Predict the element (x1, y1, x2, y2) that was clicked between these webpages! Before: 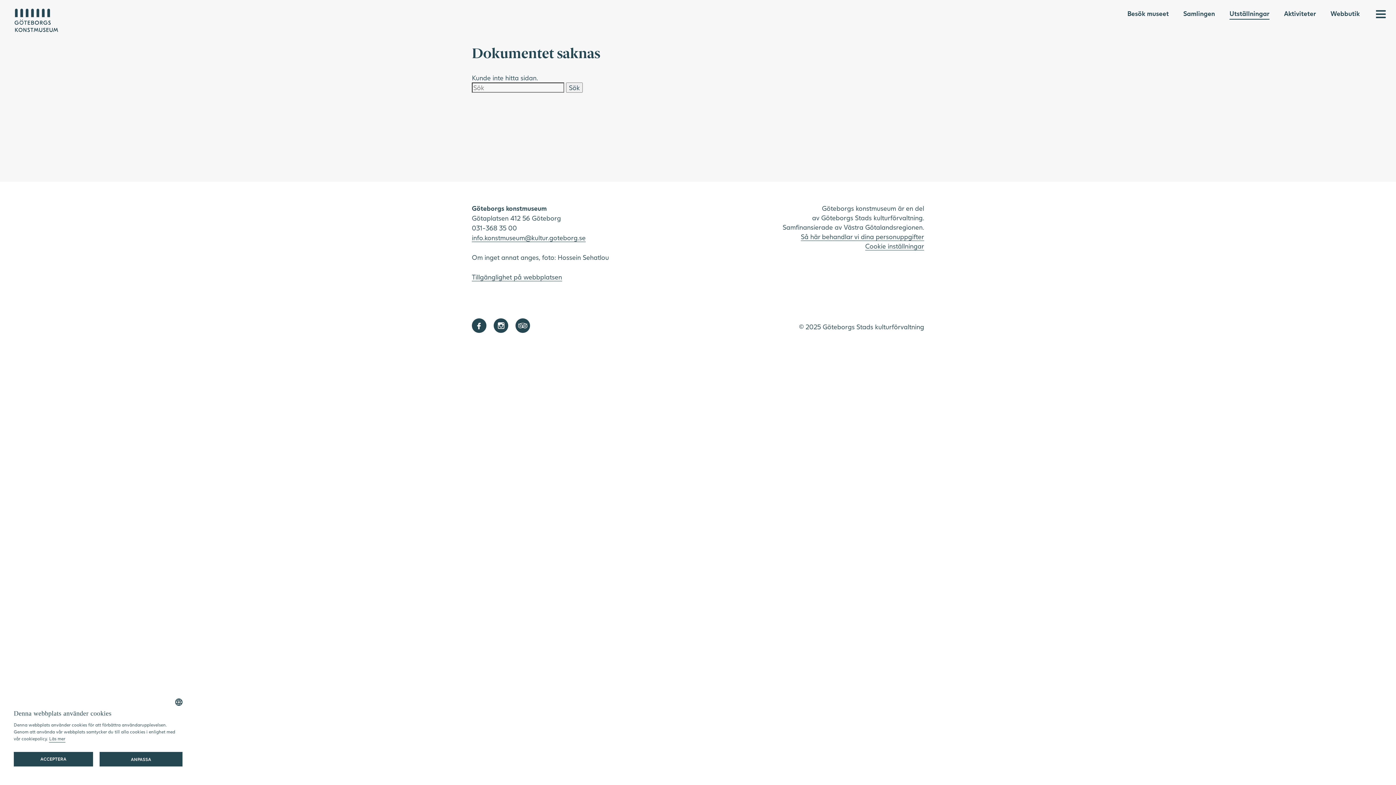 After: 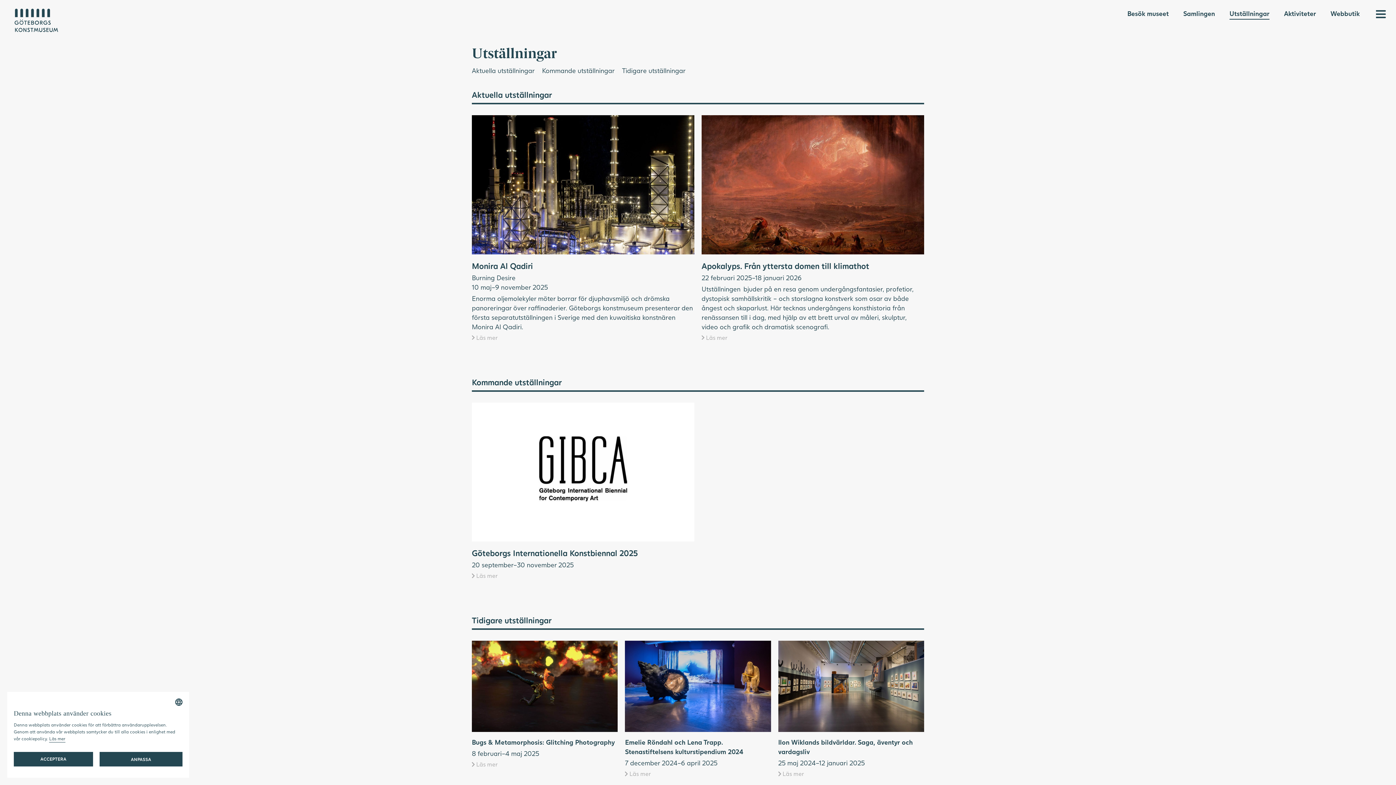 Action: label: Utställningar bbox: (1229, 8, 1269, 19)